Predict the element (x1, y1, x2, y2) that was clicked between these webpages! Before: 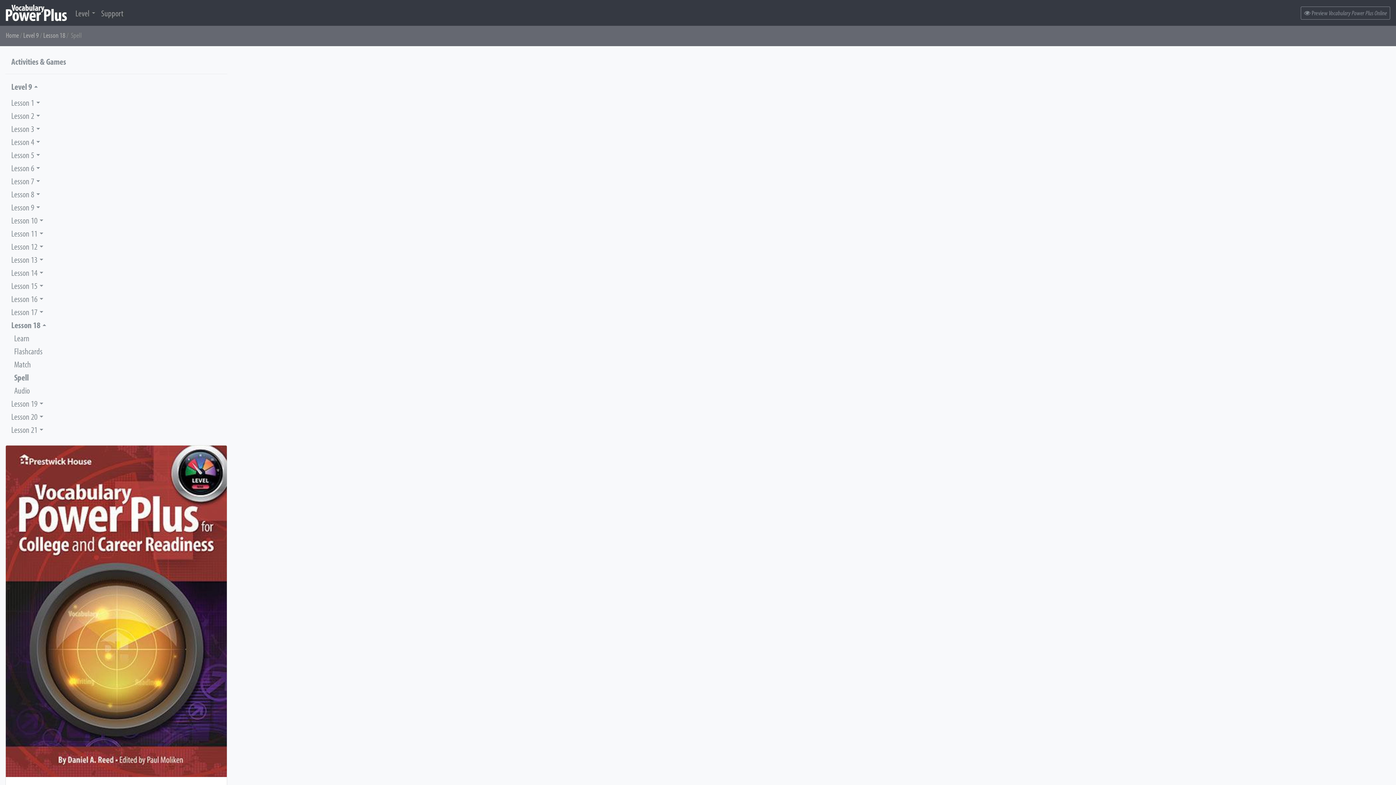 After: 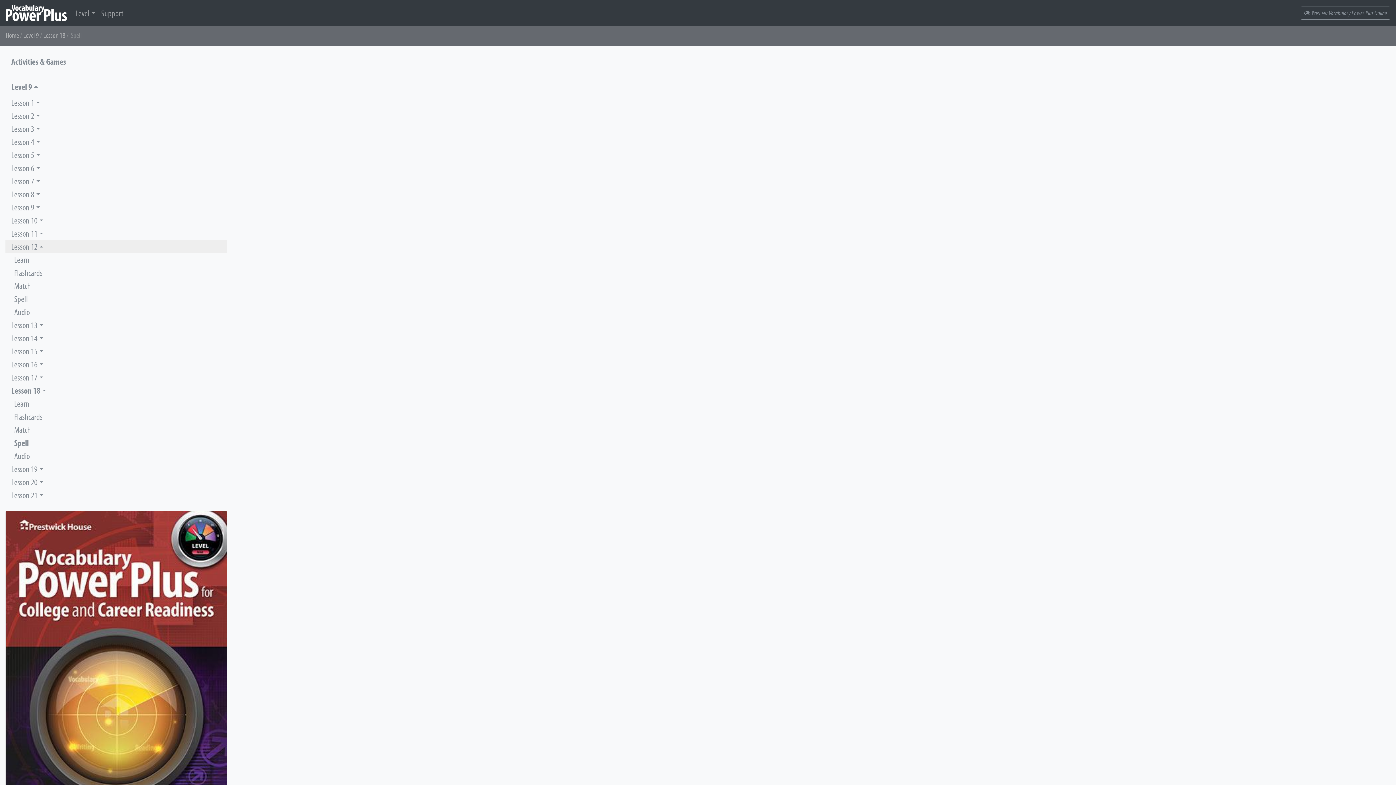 Action: bbox: (5, 240, 227, 253) label: Lesson 12